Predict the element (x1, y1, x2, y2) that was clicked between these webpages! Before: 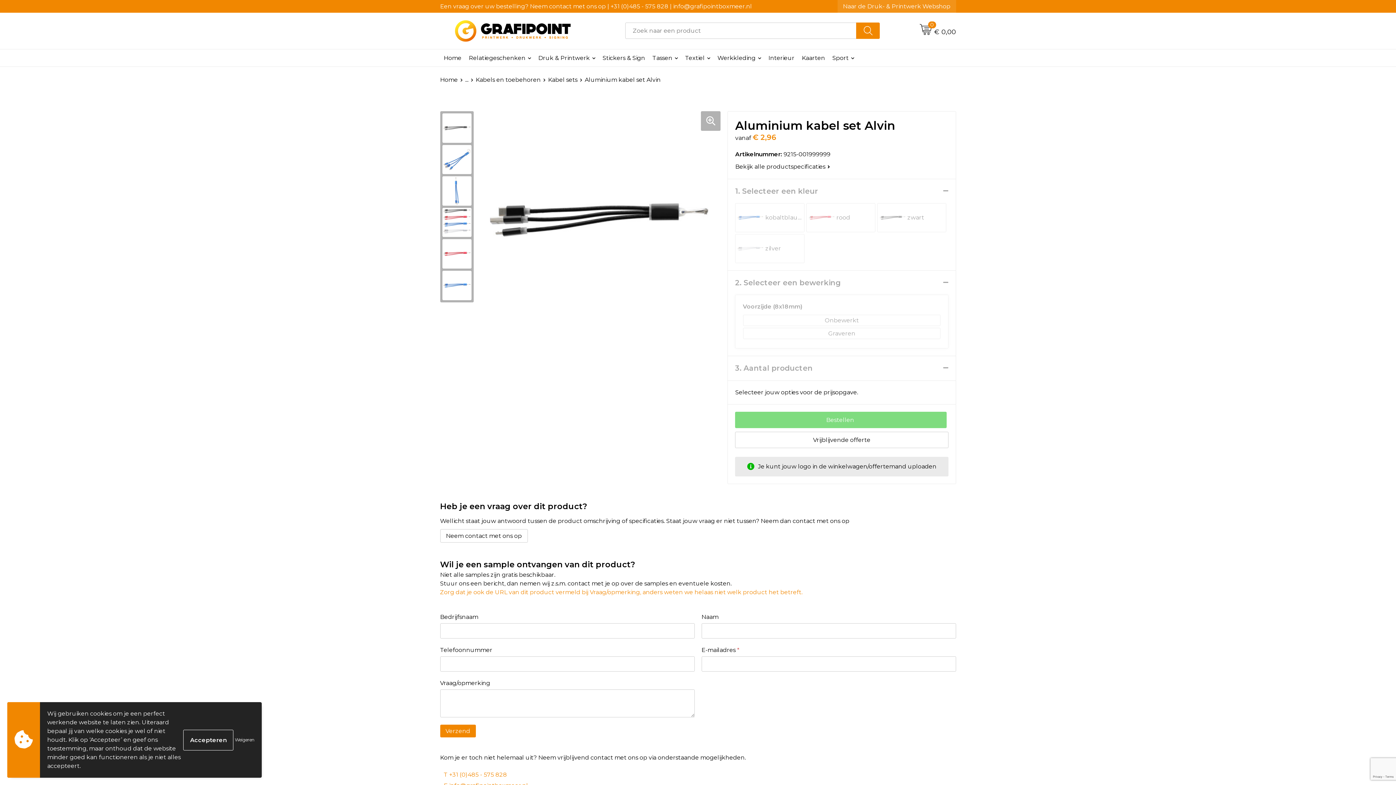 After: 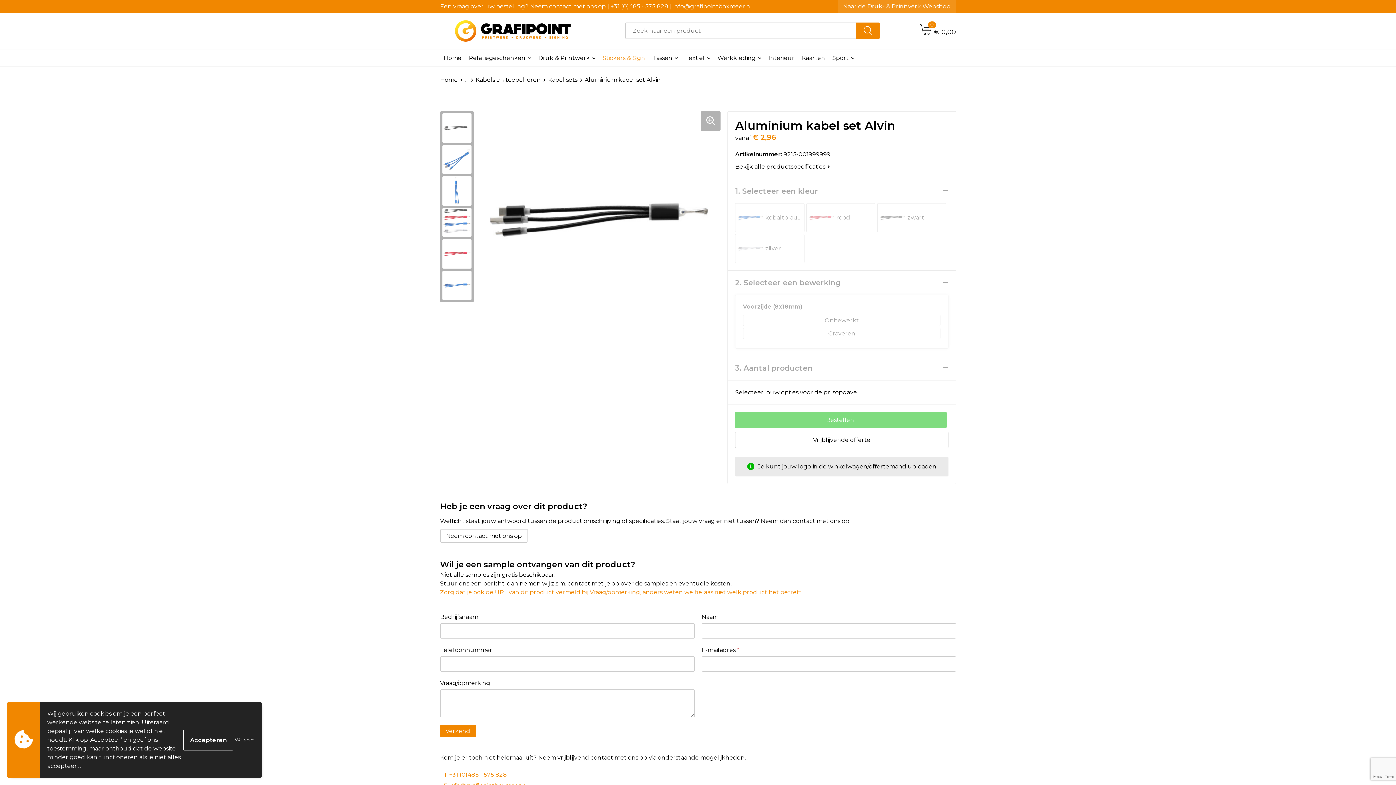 Action: label: Stickers & Sign bbox: (599, 49, 648, 66)